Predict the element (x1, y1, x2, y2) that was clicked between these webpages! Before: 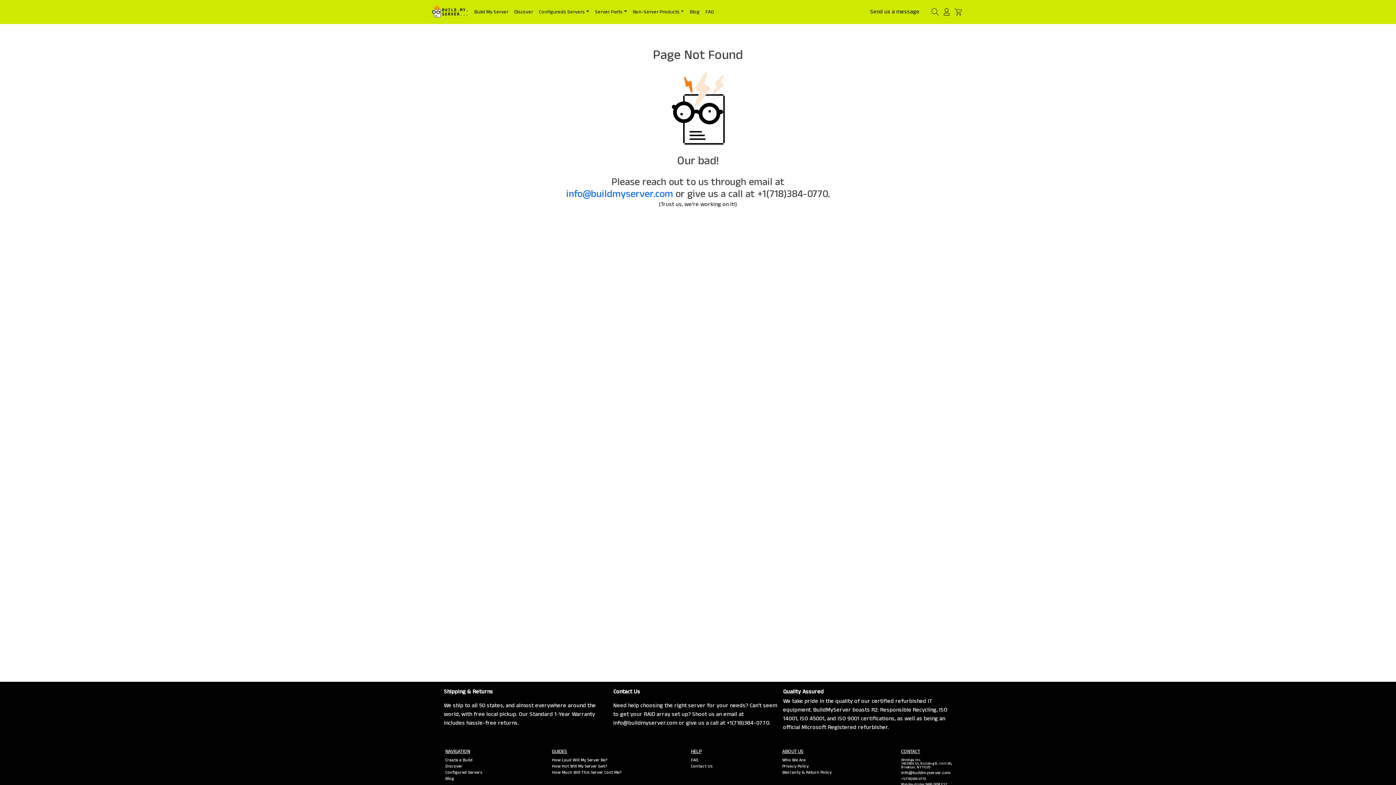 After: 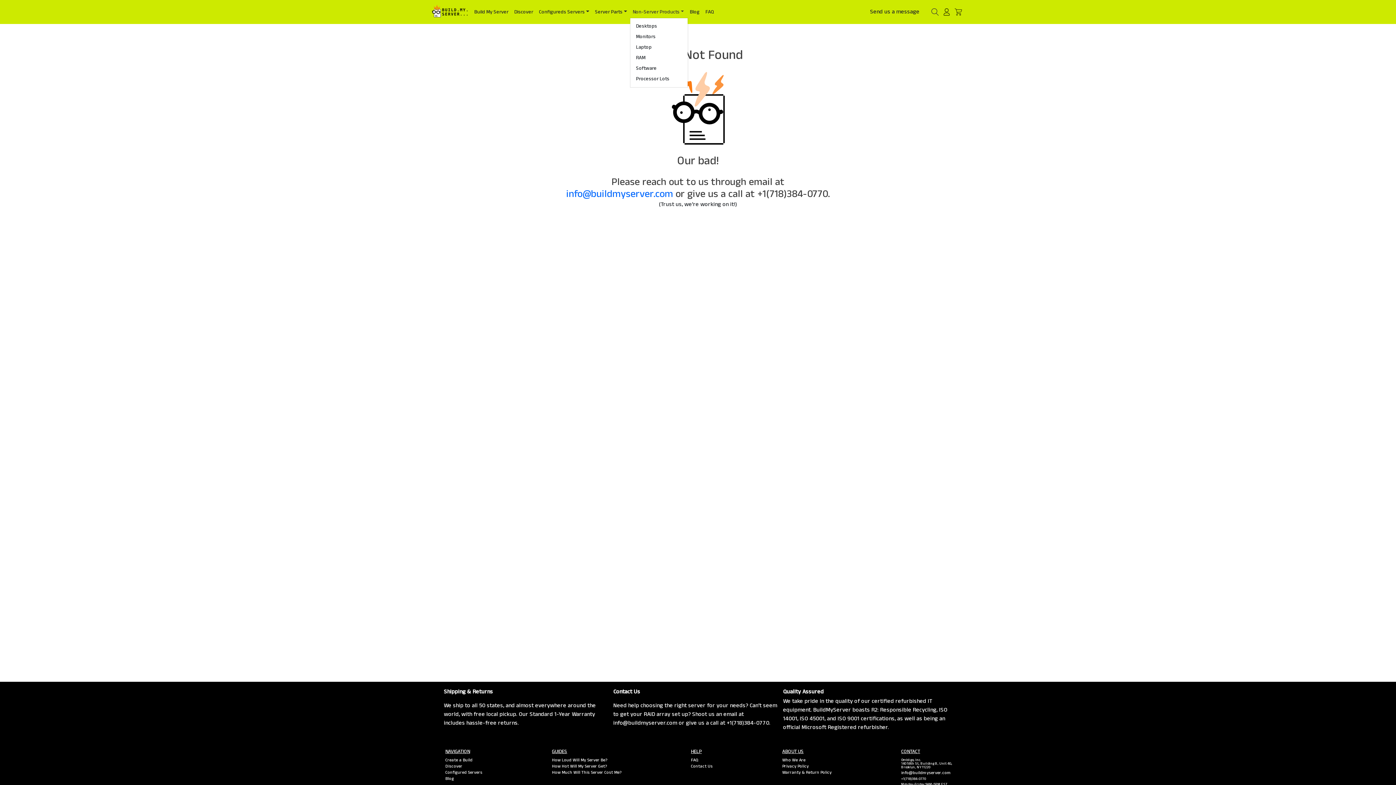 Action: label: Non-Server Products bbox: (630, 6, 687, 17)